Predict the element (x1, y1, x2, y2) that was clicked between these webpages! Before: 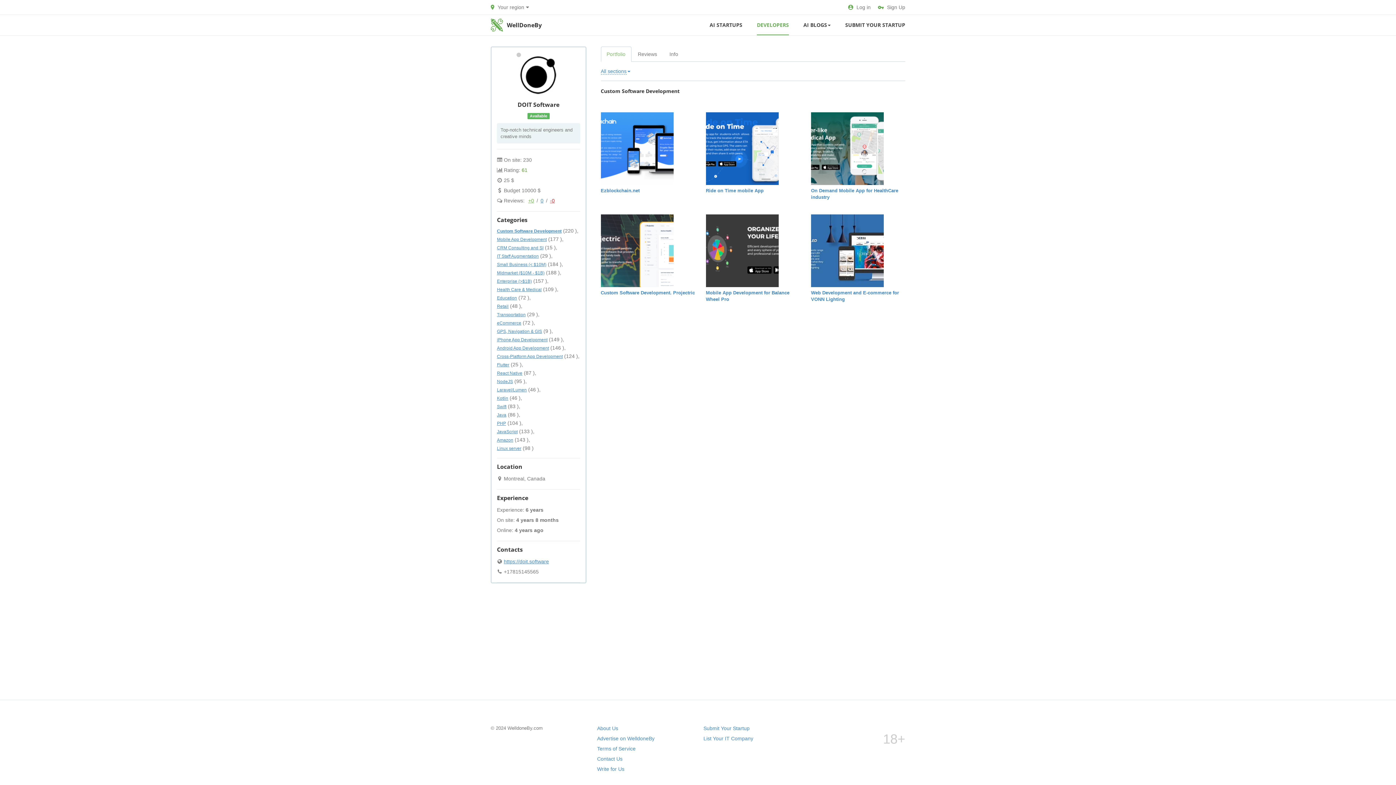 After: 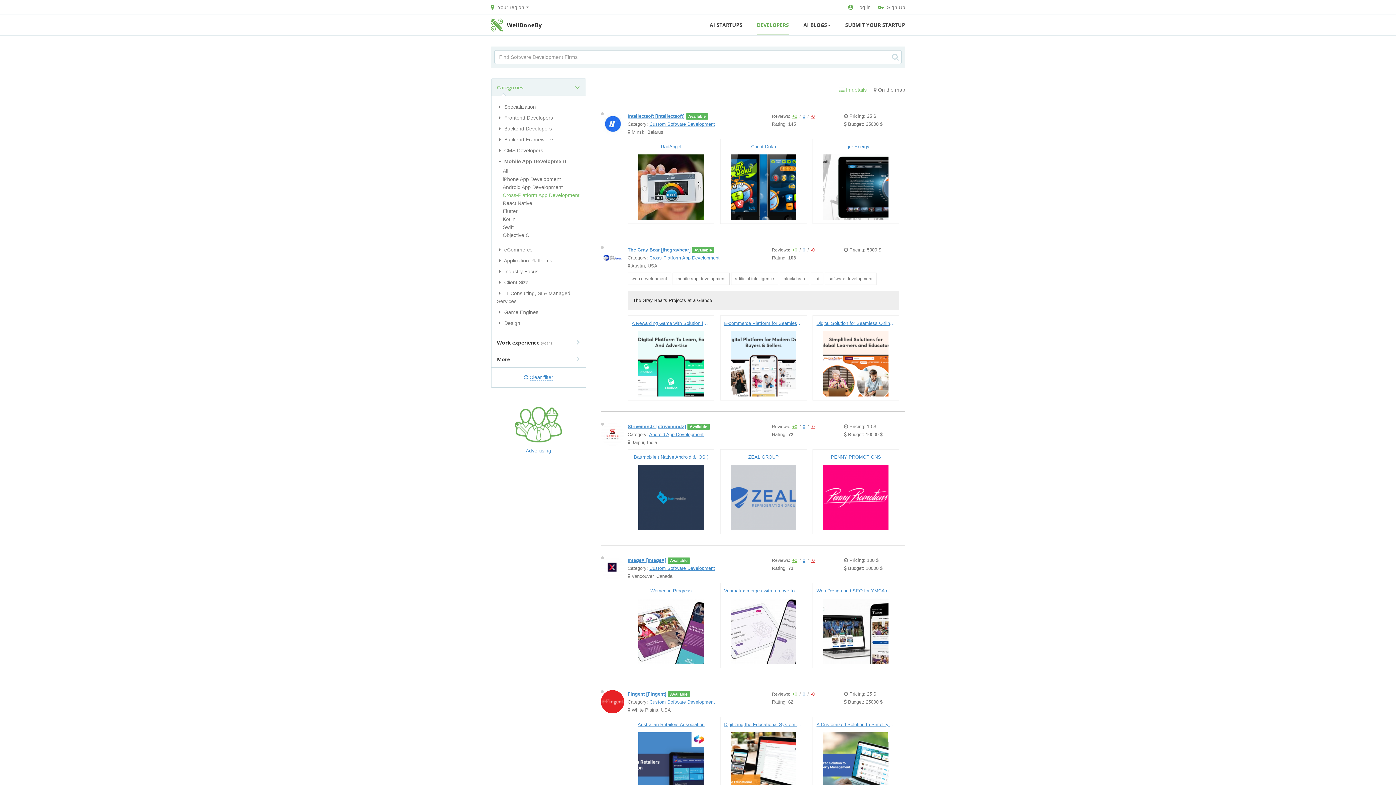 Action: bbox: (497, 353, 562, 359) label: Cross-Platform App Development